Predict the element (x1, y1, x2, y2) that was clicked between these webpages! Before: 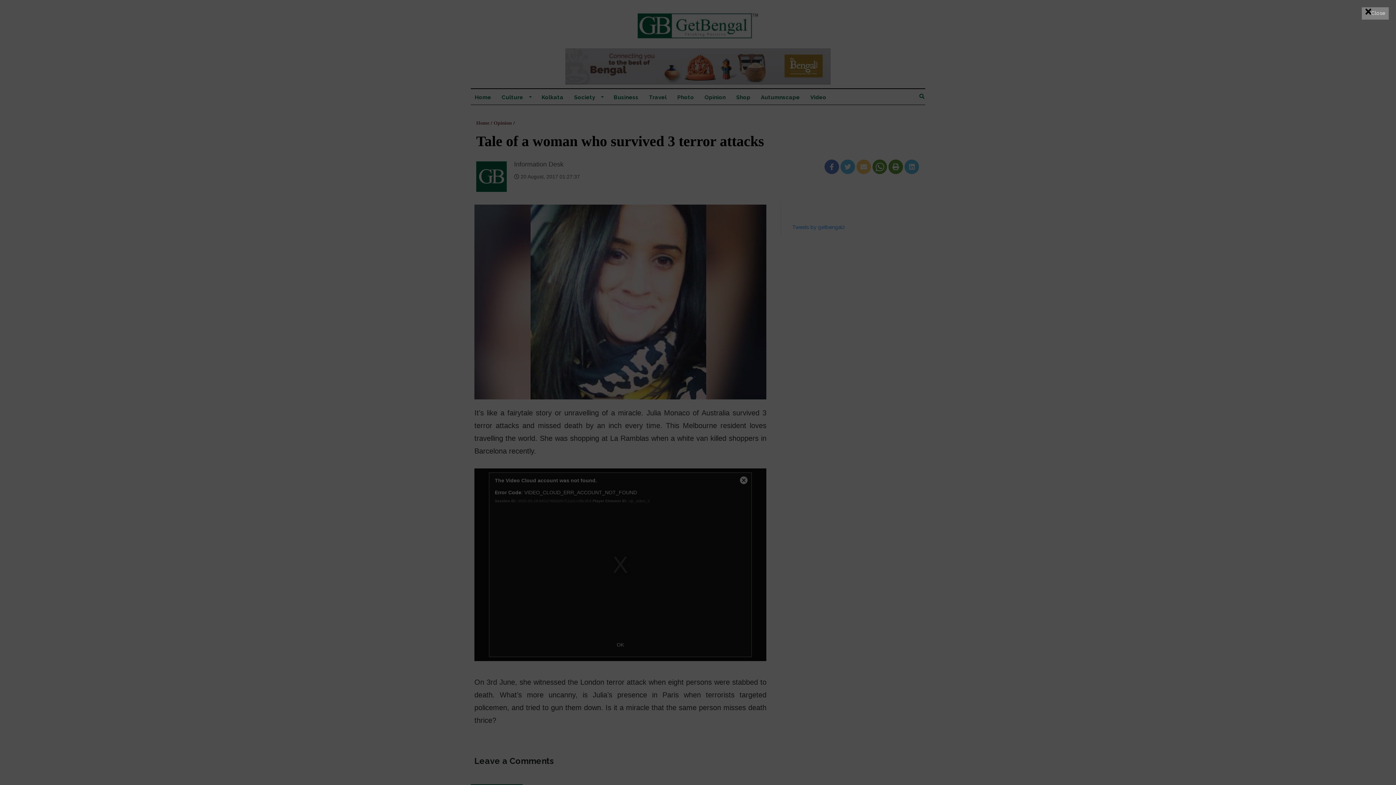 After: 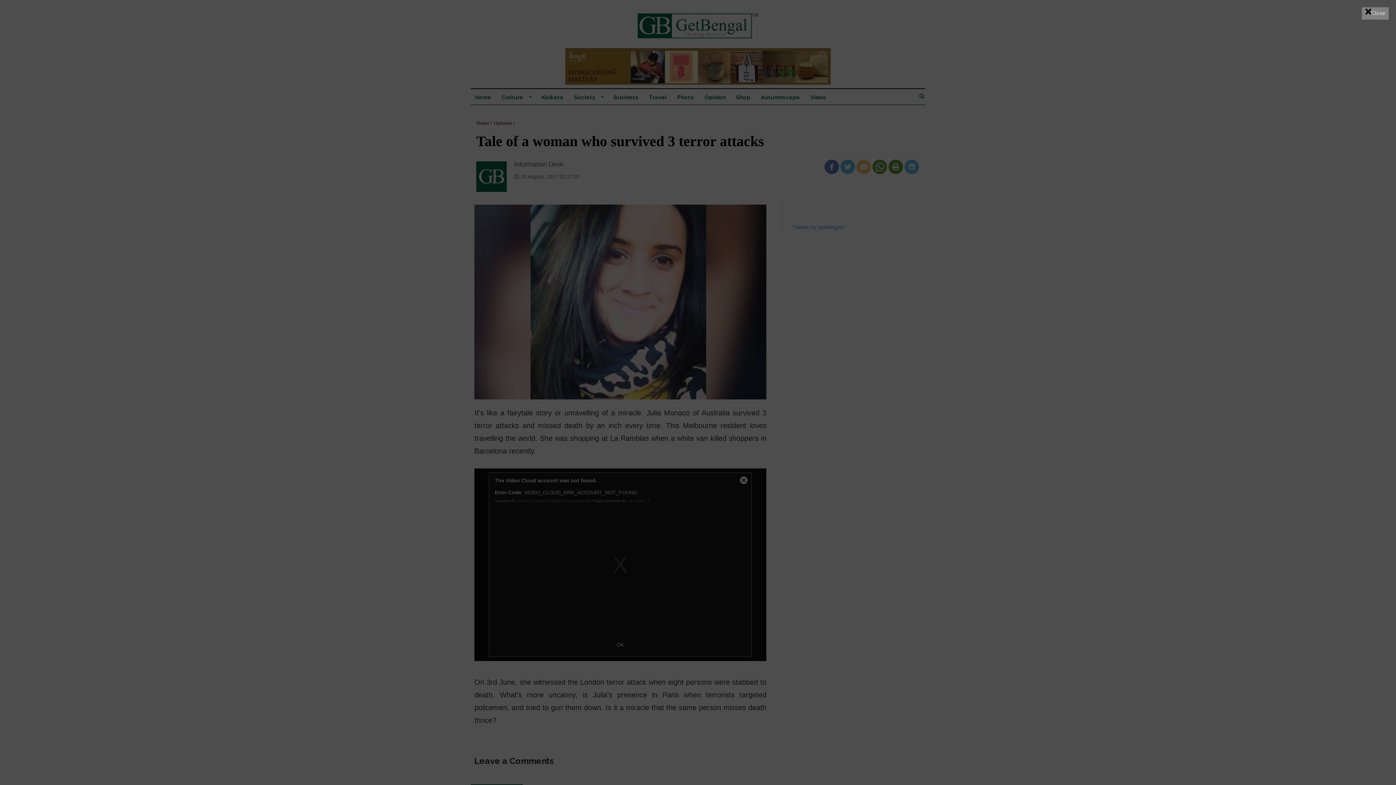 Action: bbox: (7, 7, 1389, 778)